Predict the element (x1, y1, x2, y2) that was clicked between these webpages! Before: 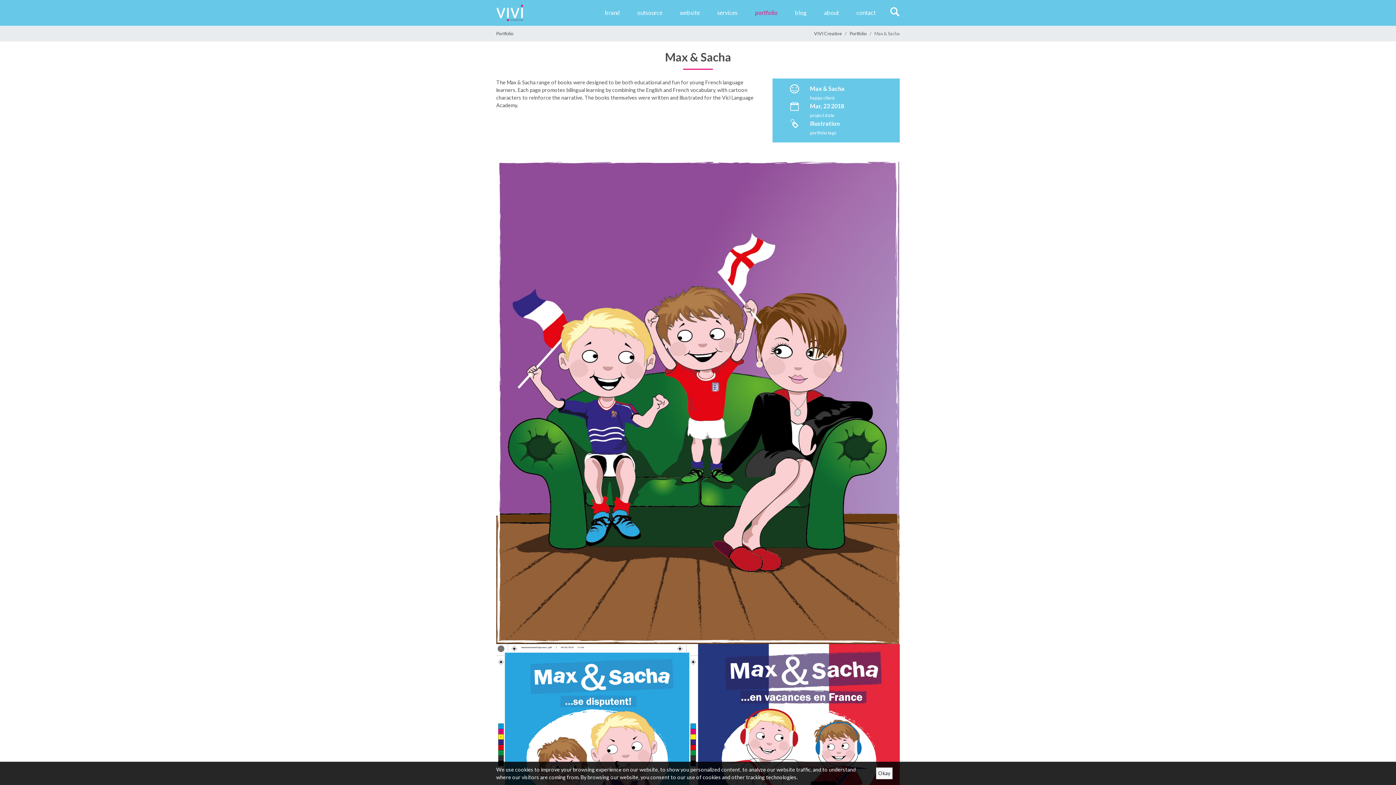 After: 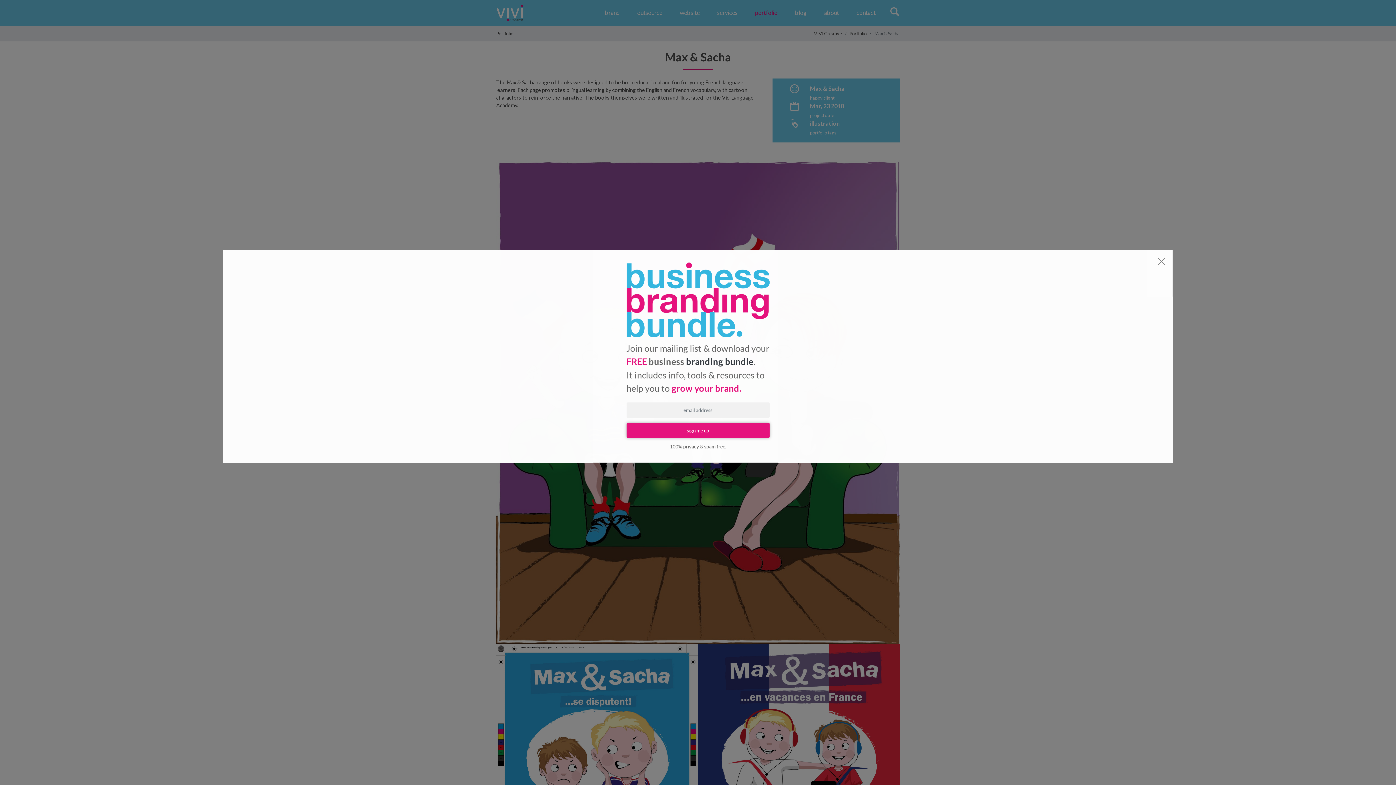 Action: bbox: (876, 768, 892, 779) label: Okay